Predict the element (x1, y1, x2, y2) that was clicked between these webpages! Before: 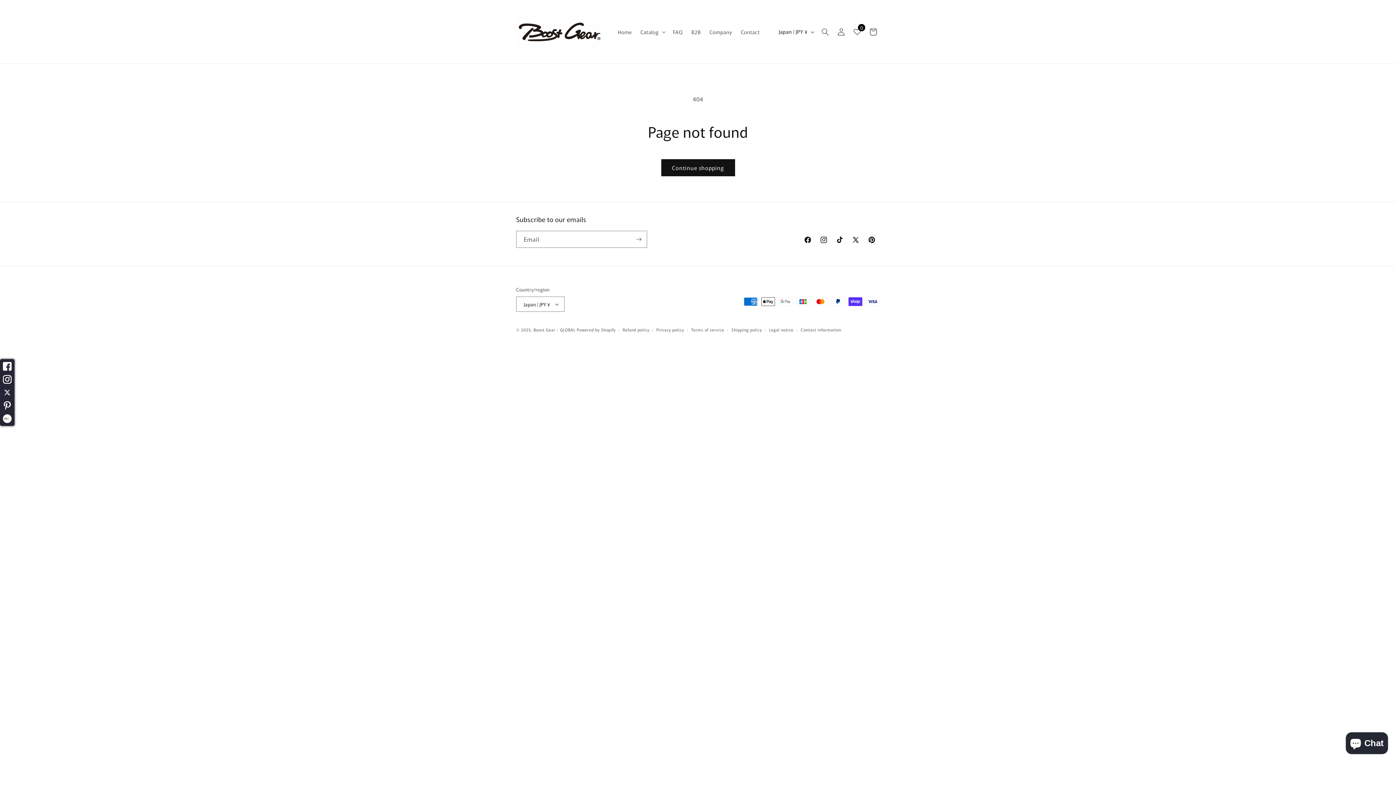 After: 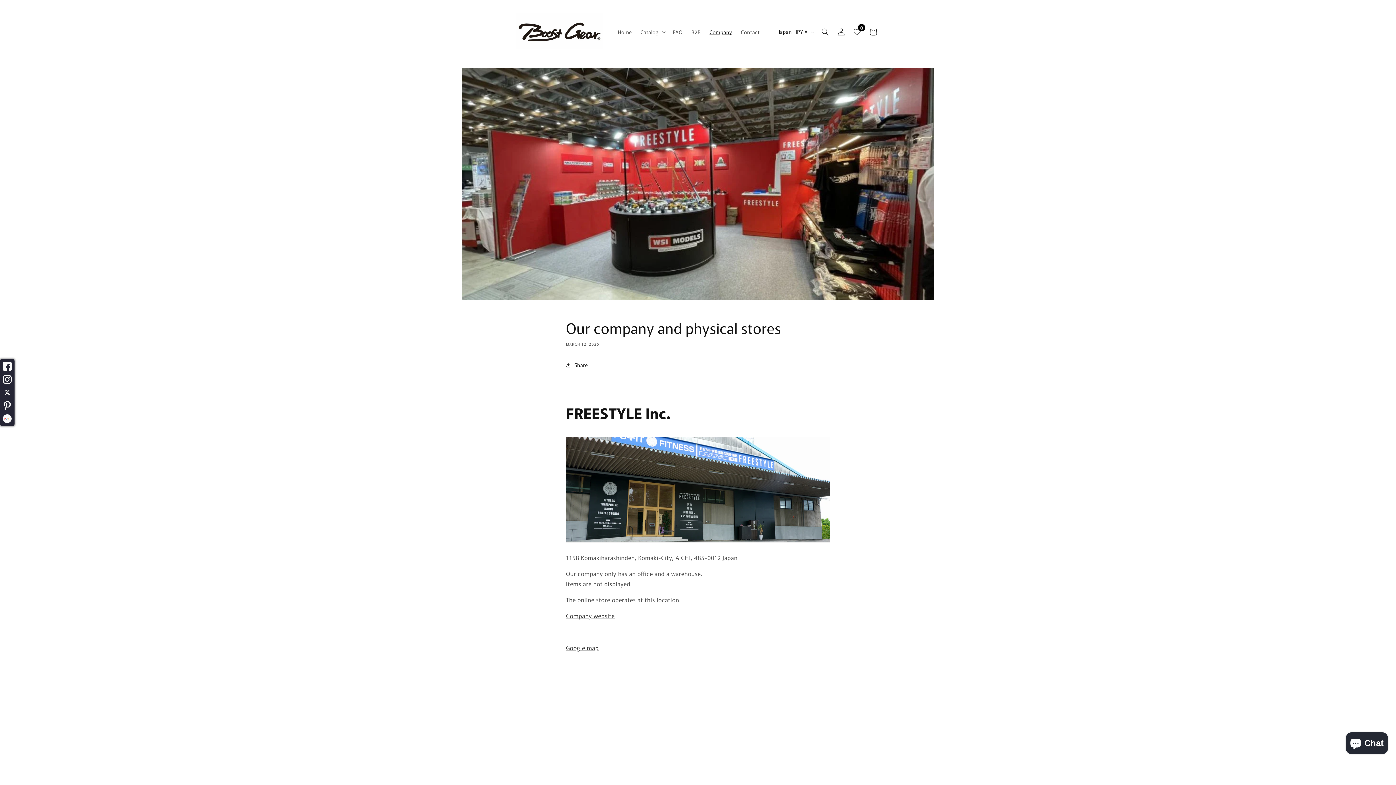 Action: bbox: (705, 24, 736, 39) label: Company